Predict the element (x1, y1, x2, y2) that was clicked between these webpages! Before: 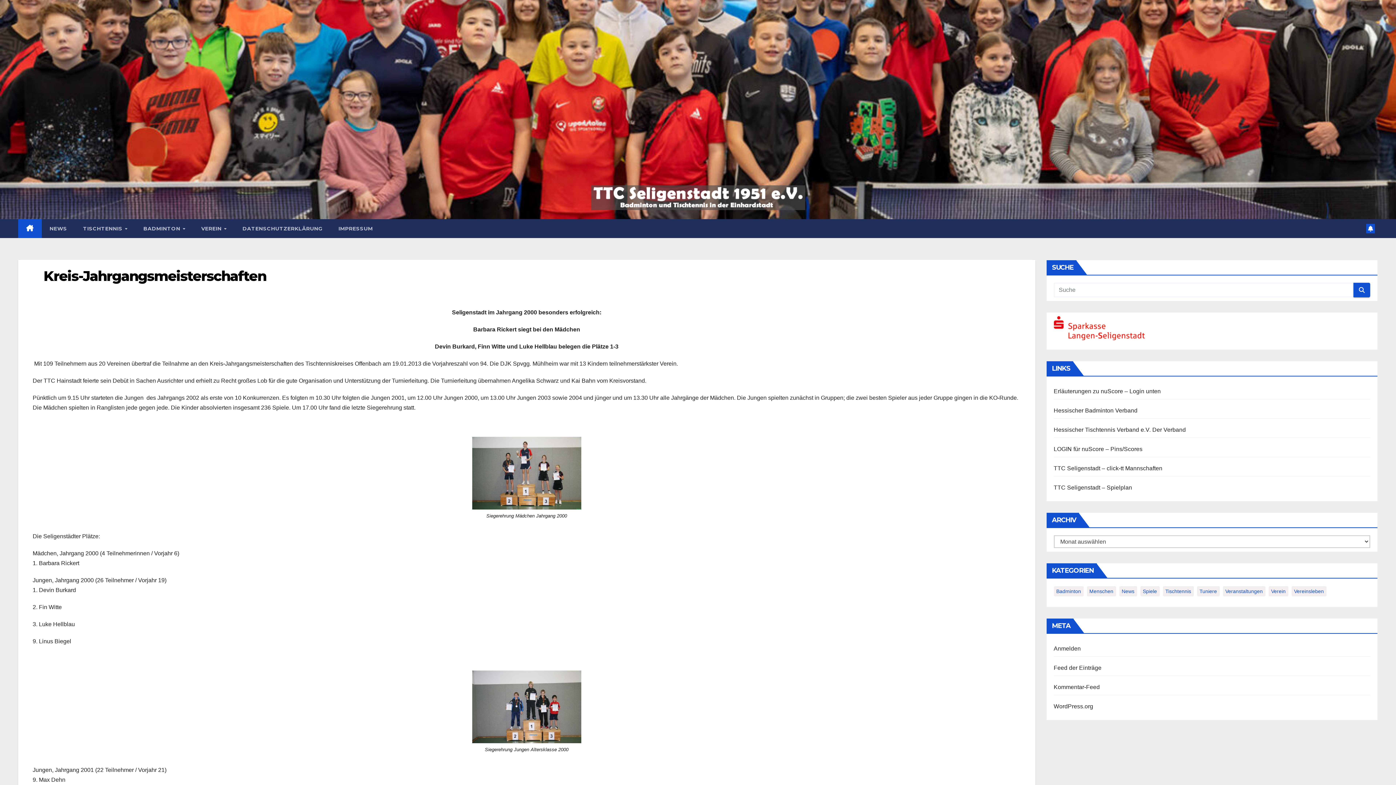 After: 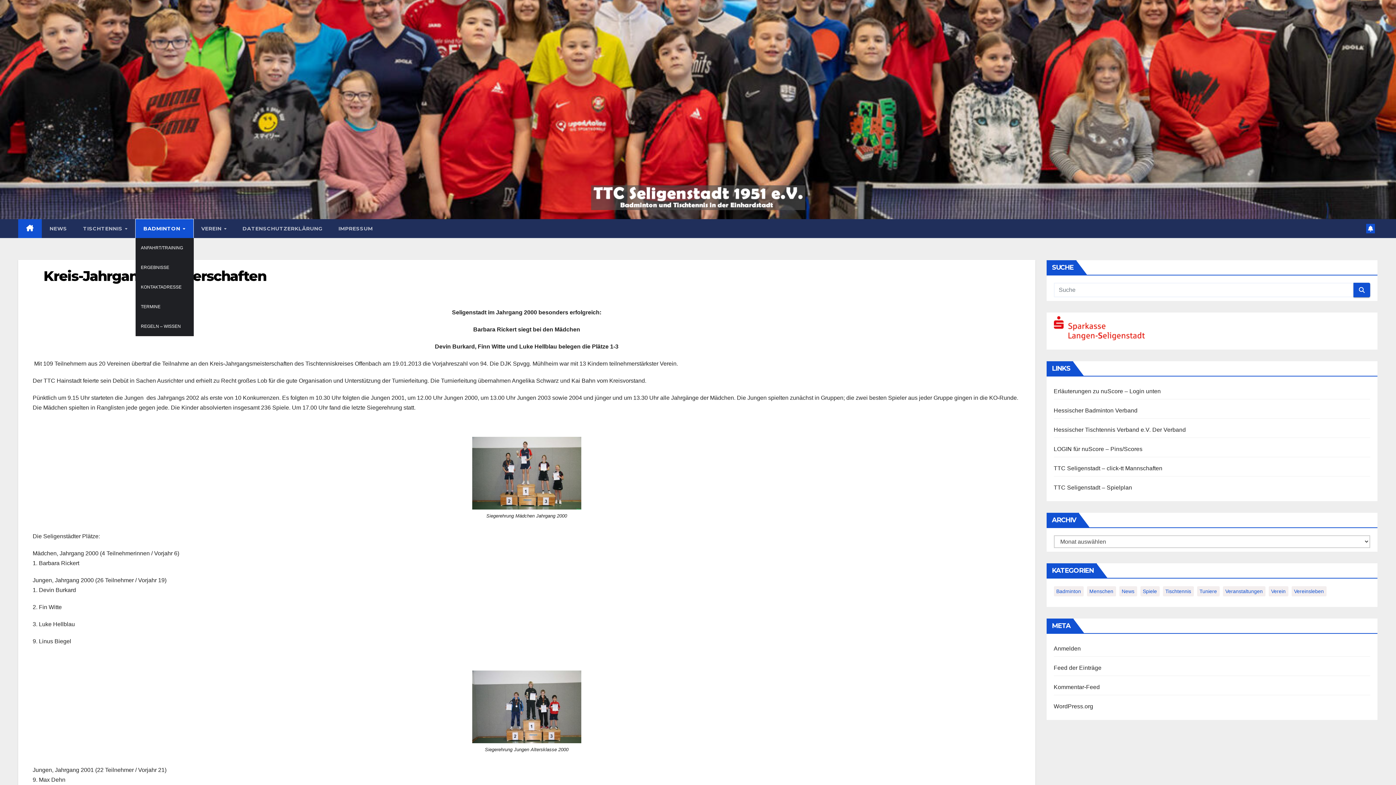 Action: bbox: (135, 219, 193, 238) label: BADMINTON 